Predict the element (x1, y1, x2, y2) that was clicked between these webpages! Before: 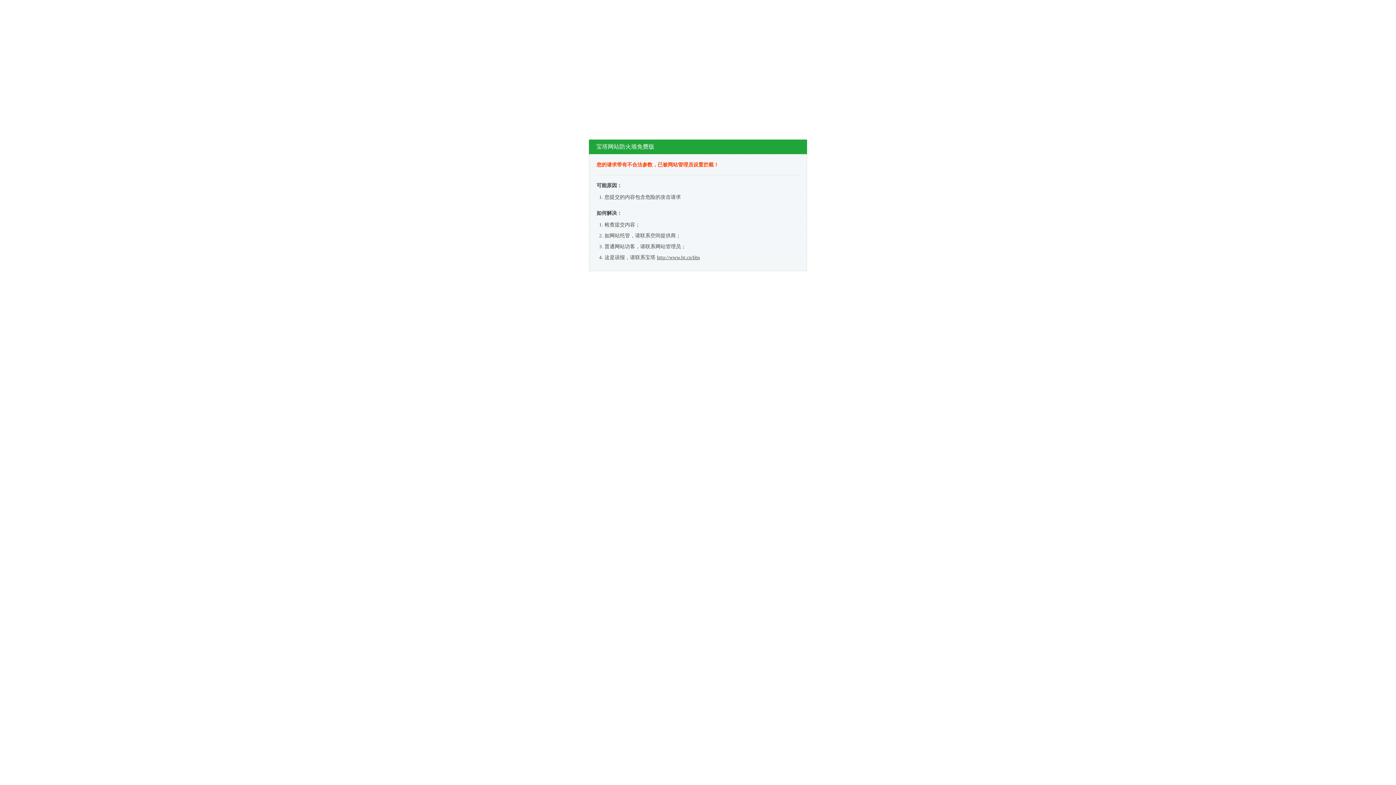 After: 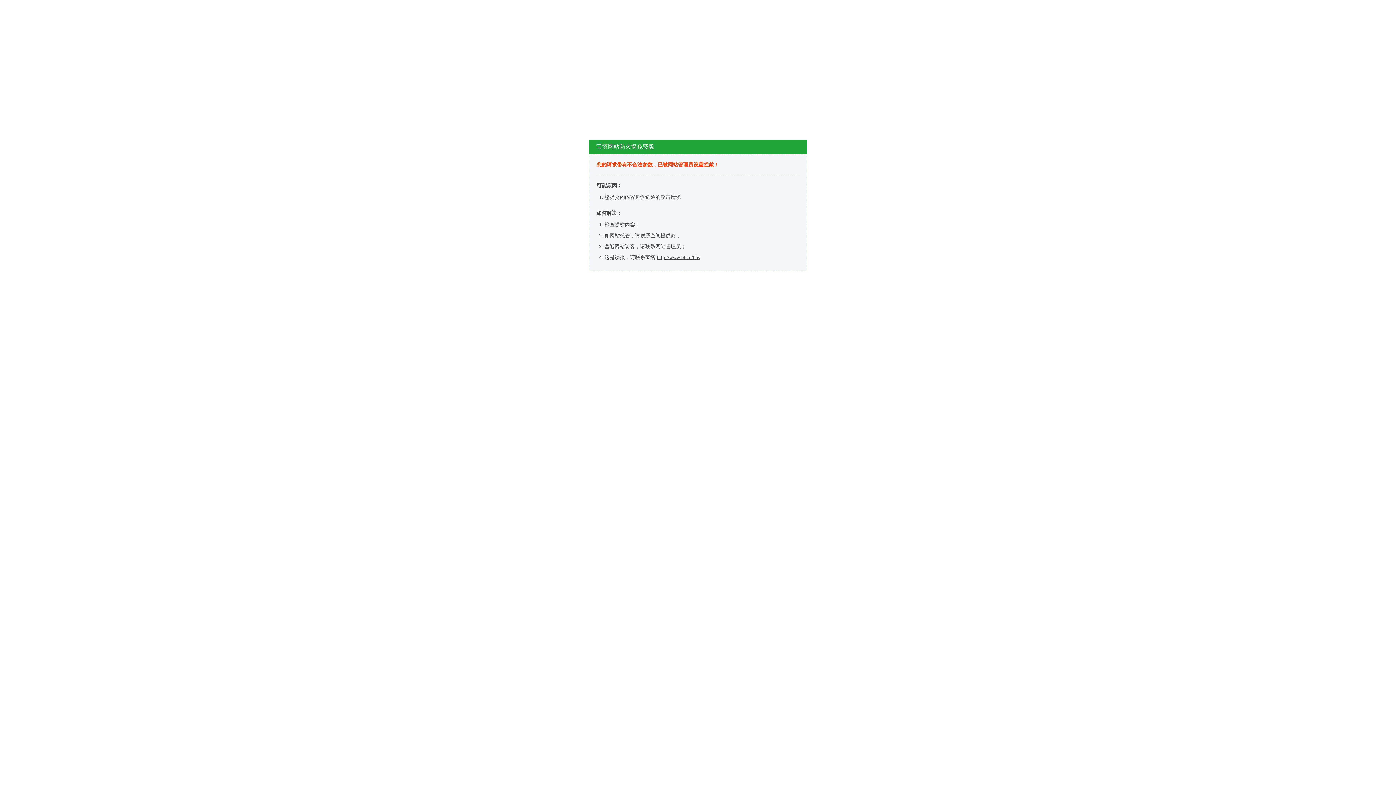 Action: label: http://www.bt.cn/bbs bbox: (657, 254, 700, 260)